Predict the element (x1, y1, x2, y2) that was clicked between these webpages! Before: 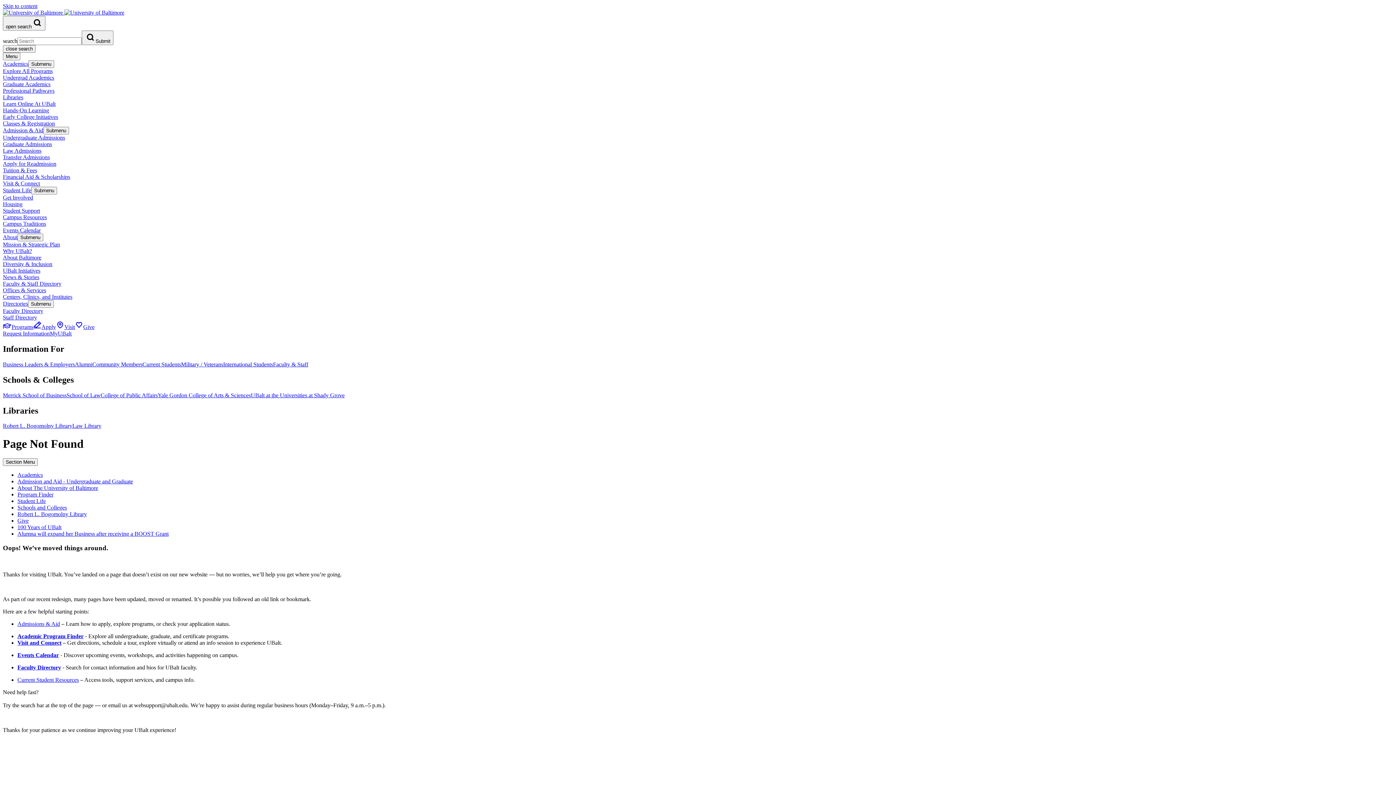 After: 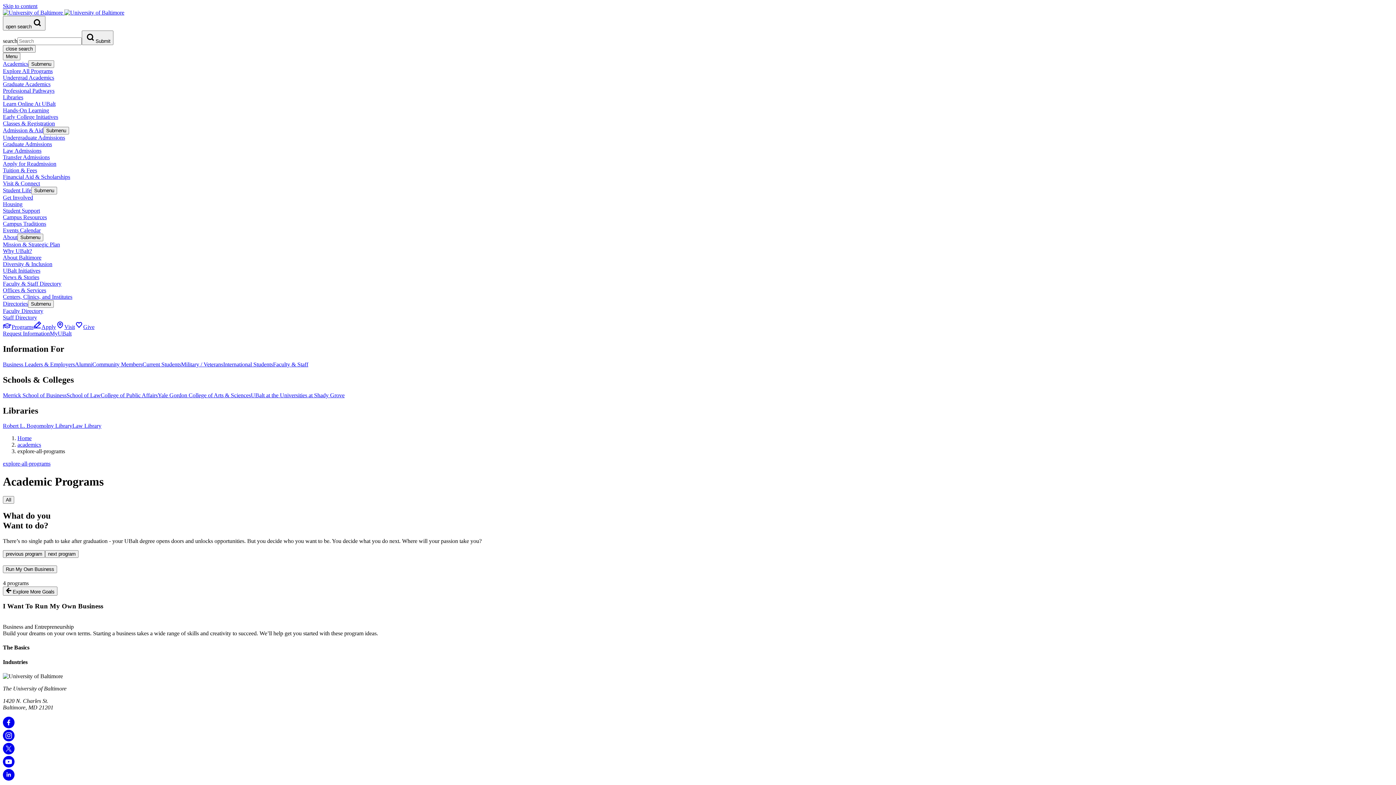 Action: label: Programs bbox: (2, 324, 33, 330)